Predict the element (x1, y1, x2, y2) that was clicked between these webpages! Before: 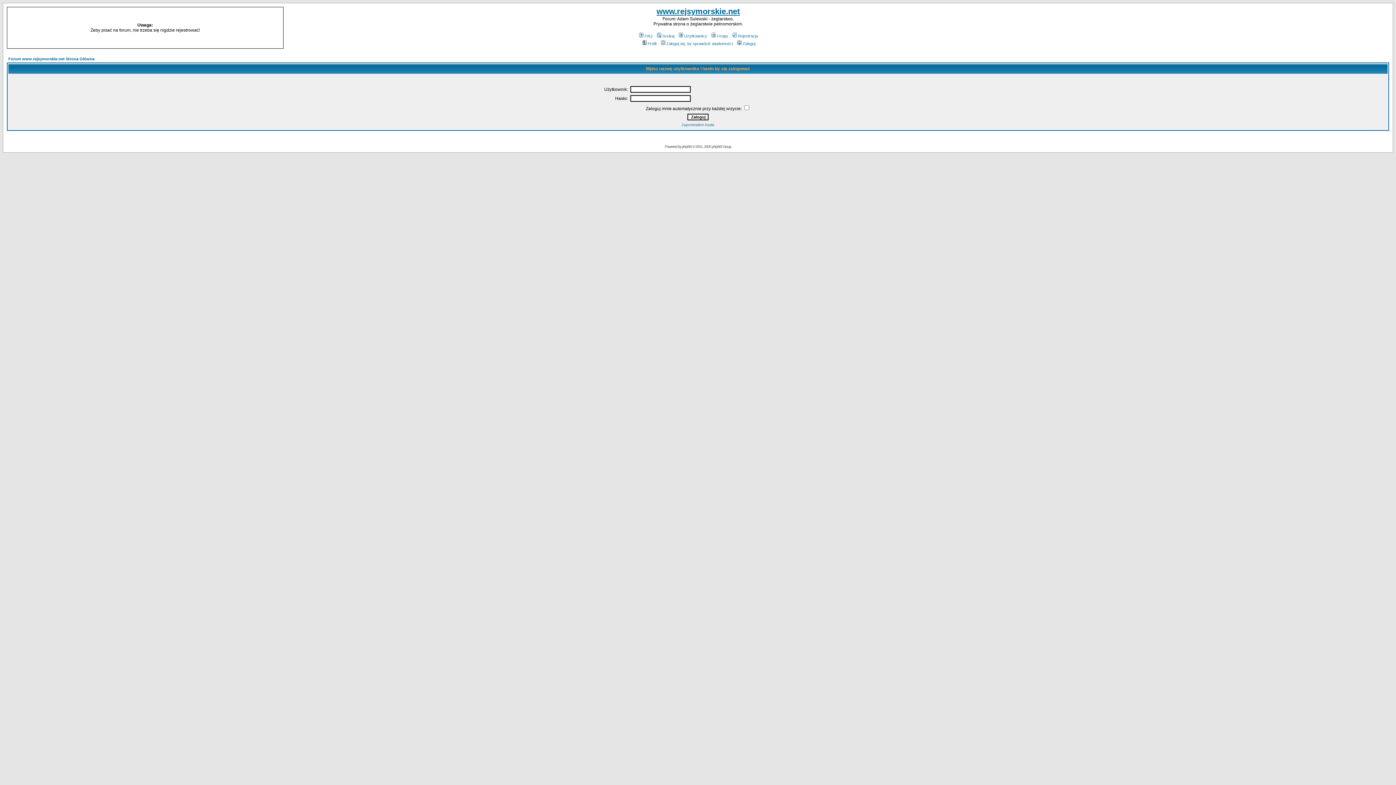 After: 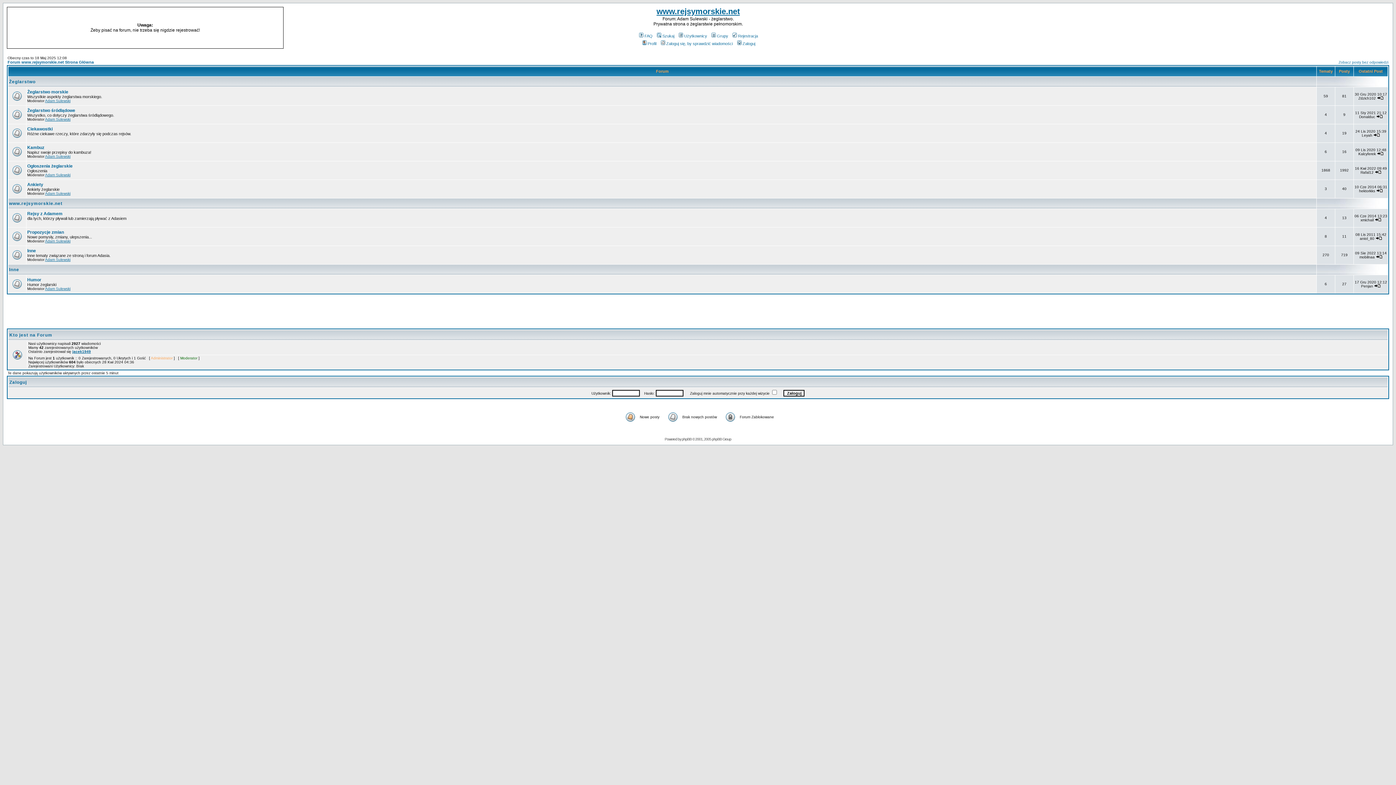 Action: label: Forum www.rejsymorskie.net Strona Główna bbox: (8, 56, 94, 61)